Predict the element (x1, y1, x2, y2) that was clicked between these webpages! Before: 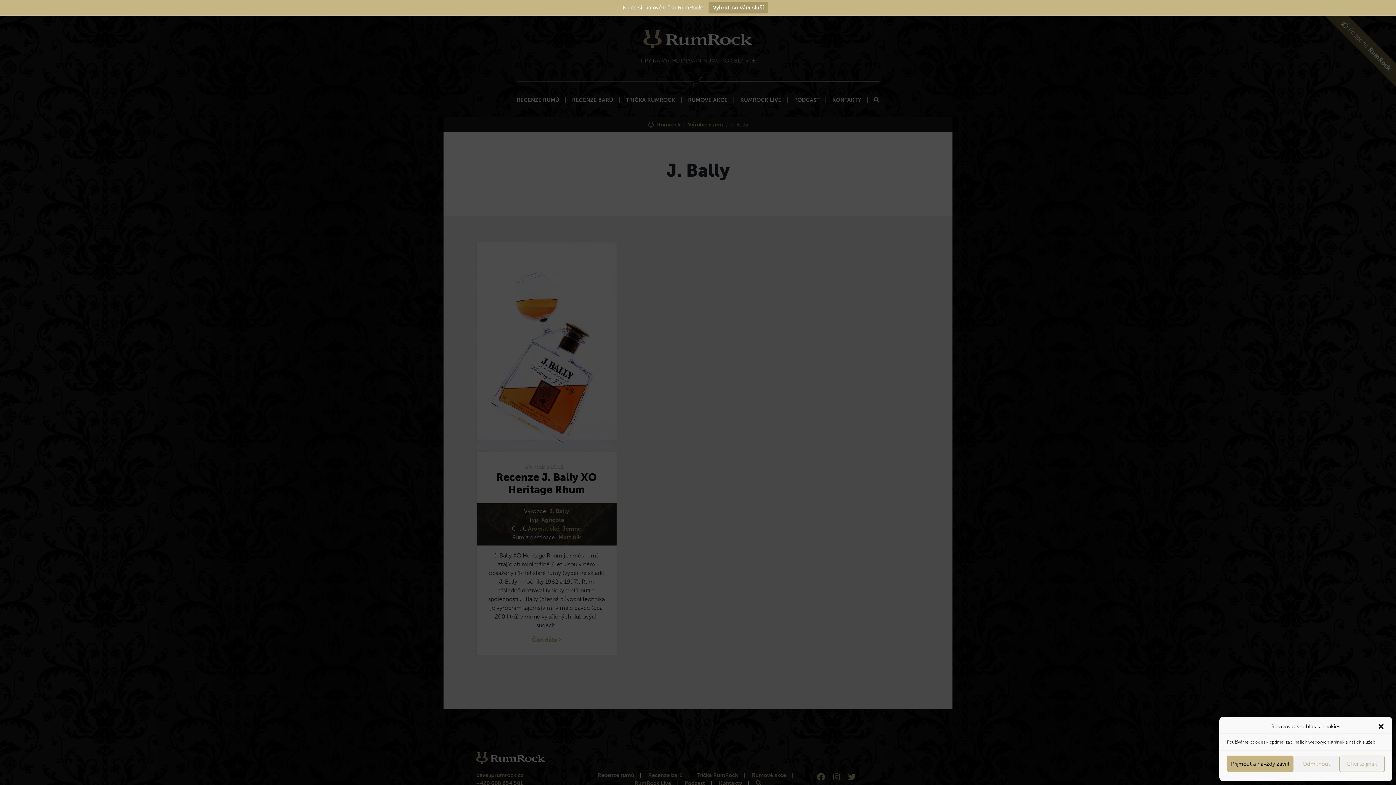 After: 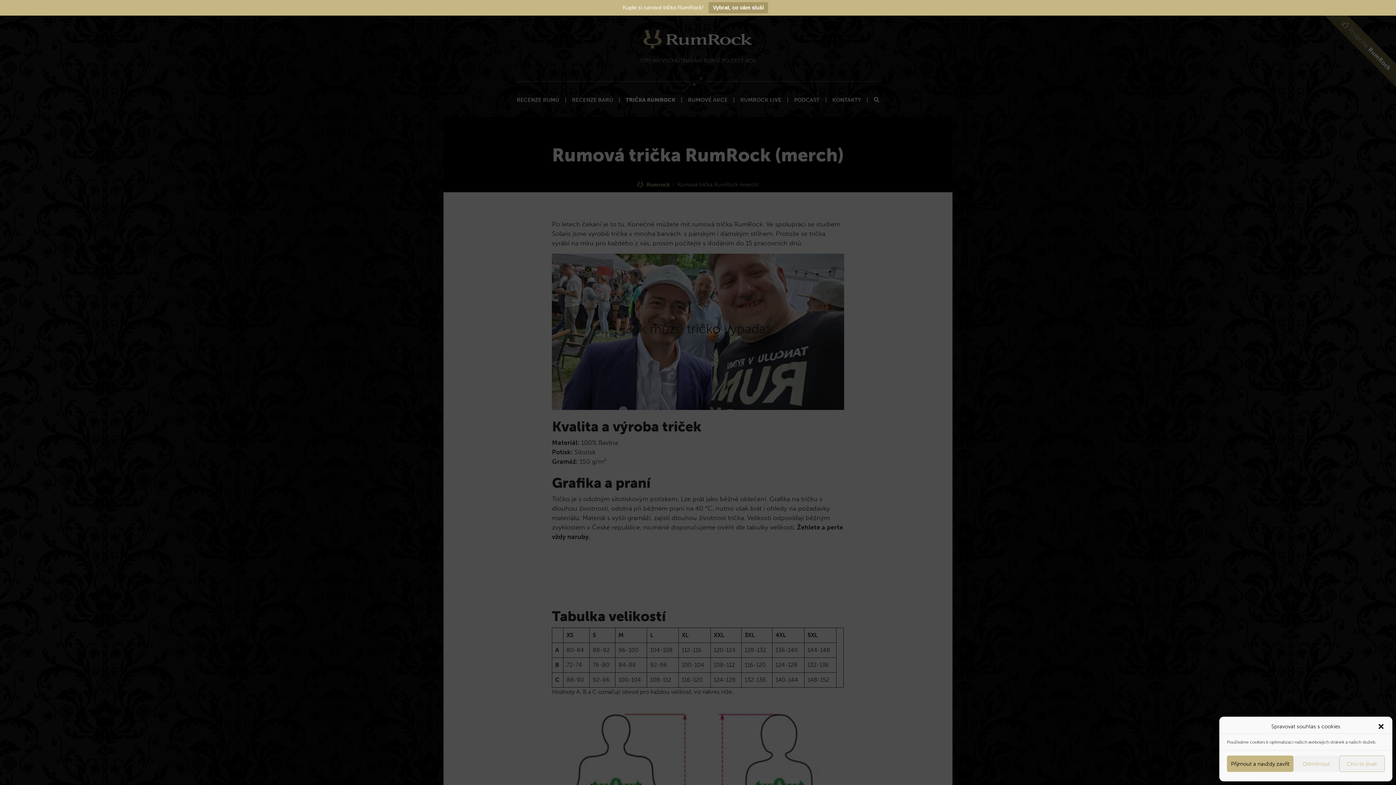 Action: bbox: (708, 2, 768, 13) label: Vybrat, co vám sluší